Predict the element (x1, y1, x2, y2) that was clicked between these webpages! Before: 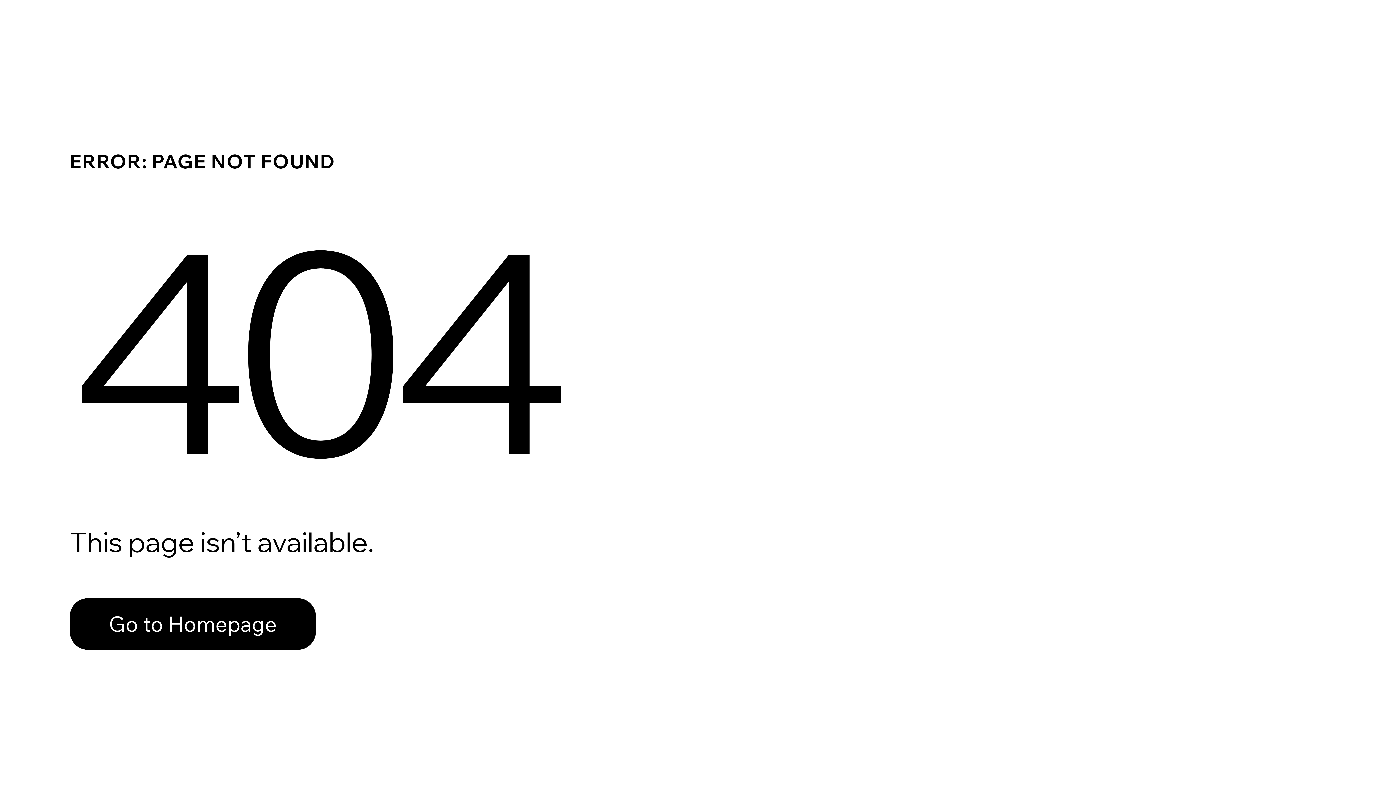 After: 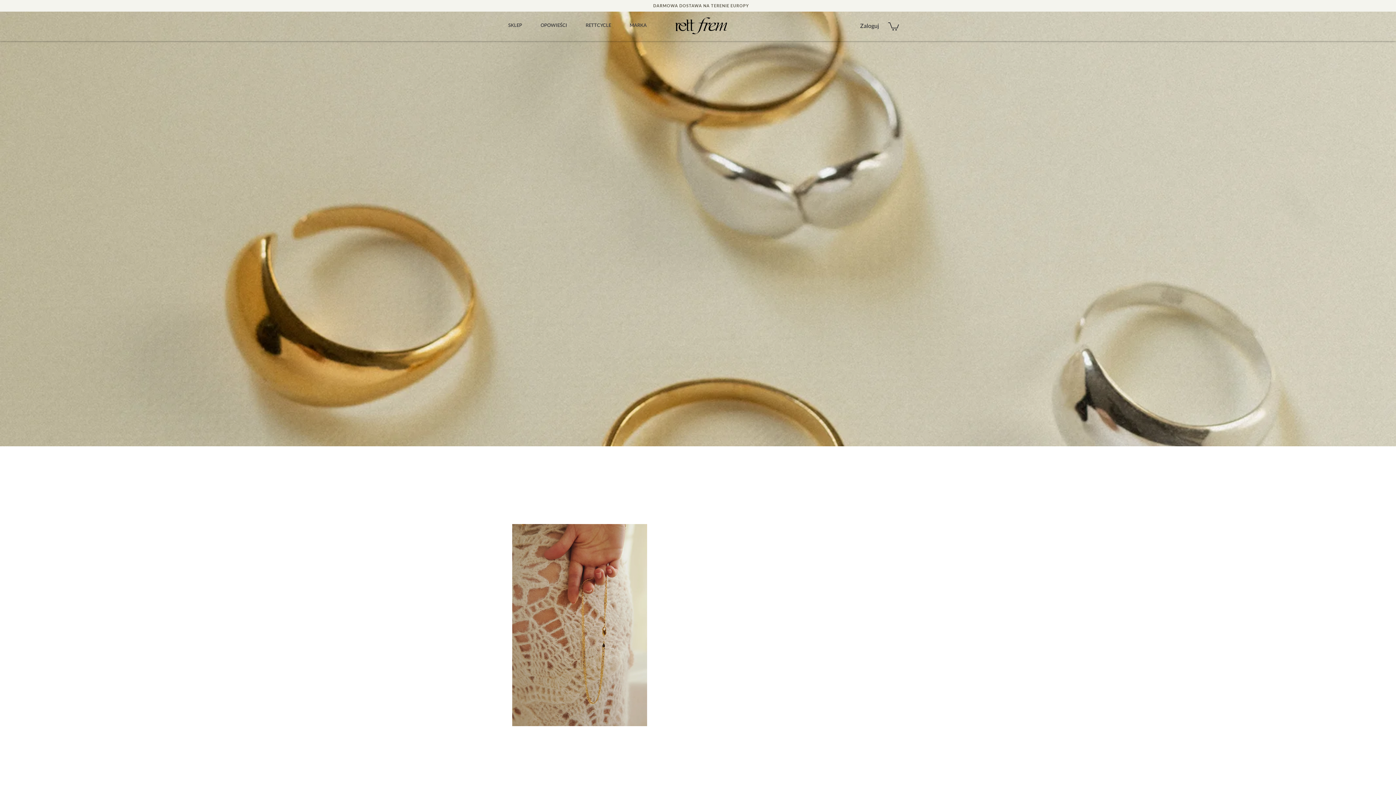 Action: label: Go to Homepage bbox: (69, 582, 768, 659)